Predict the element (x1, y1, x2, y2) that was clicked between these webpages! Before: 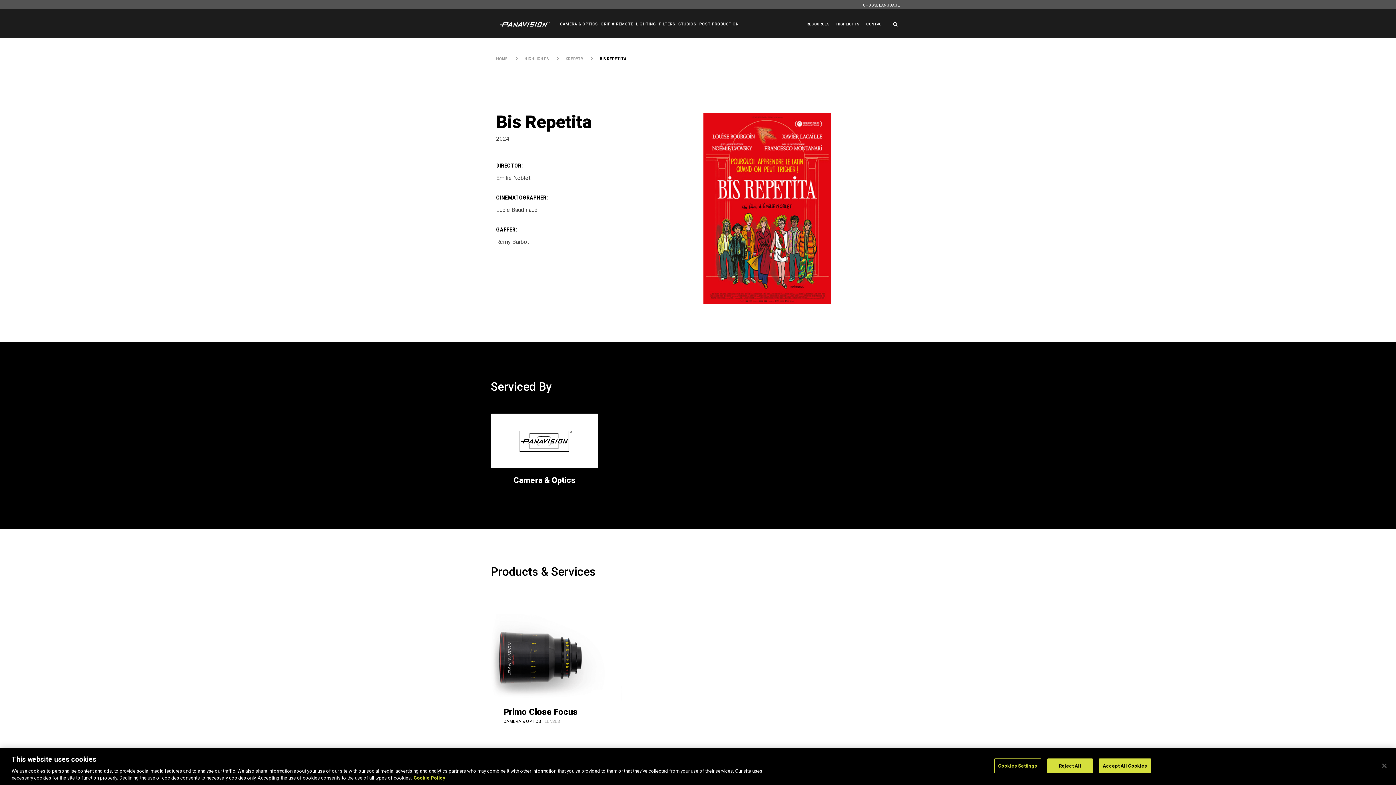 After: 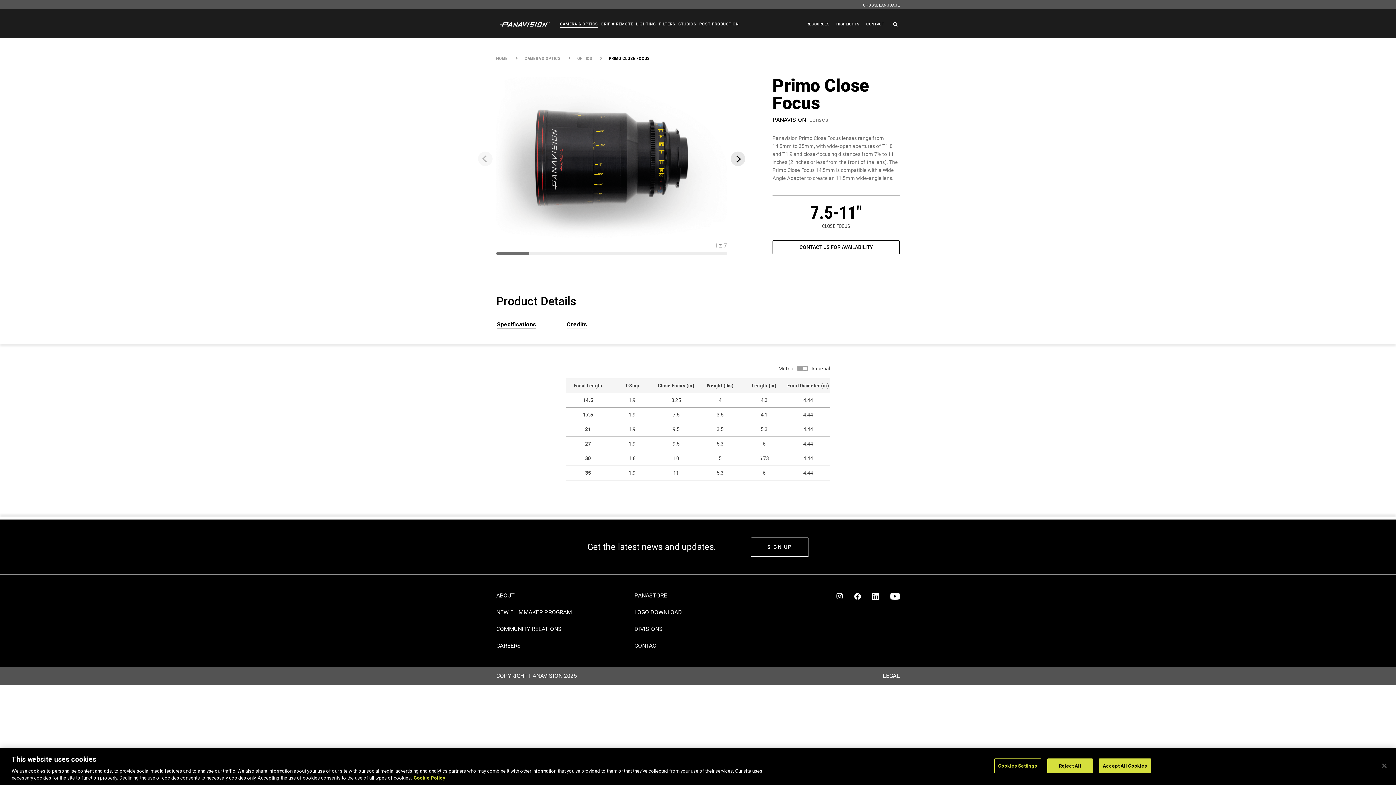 Action: label: Primo Close Focus
CAMERA & OPTICSLENSES bbox: (490, 614, 621, 723)